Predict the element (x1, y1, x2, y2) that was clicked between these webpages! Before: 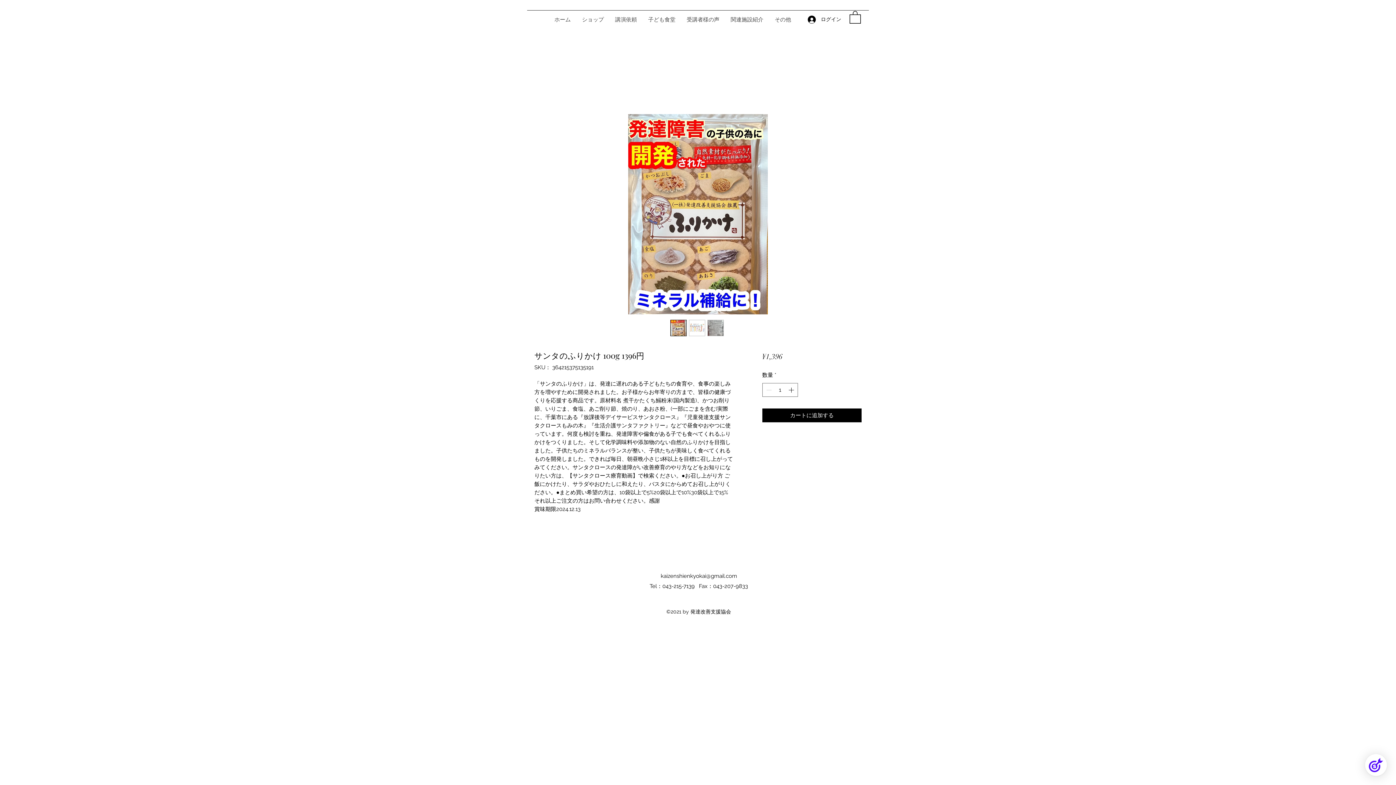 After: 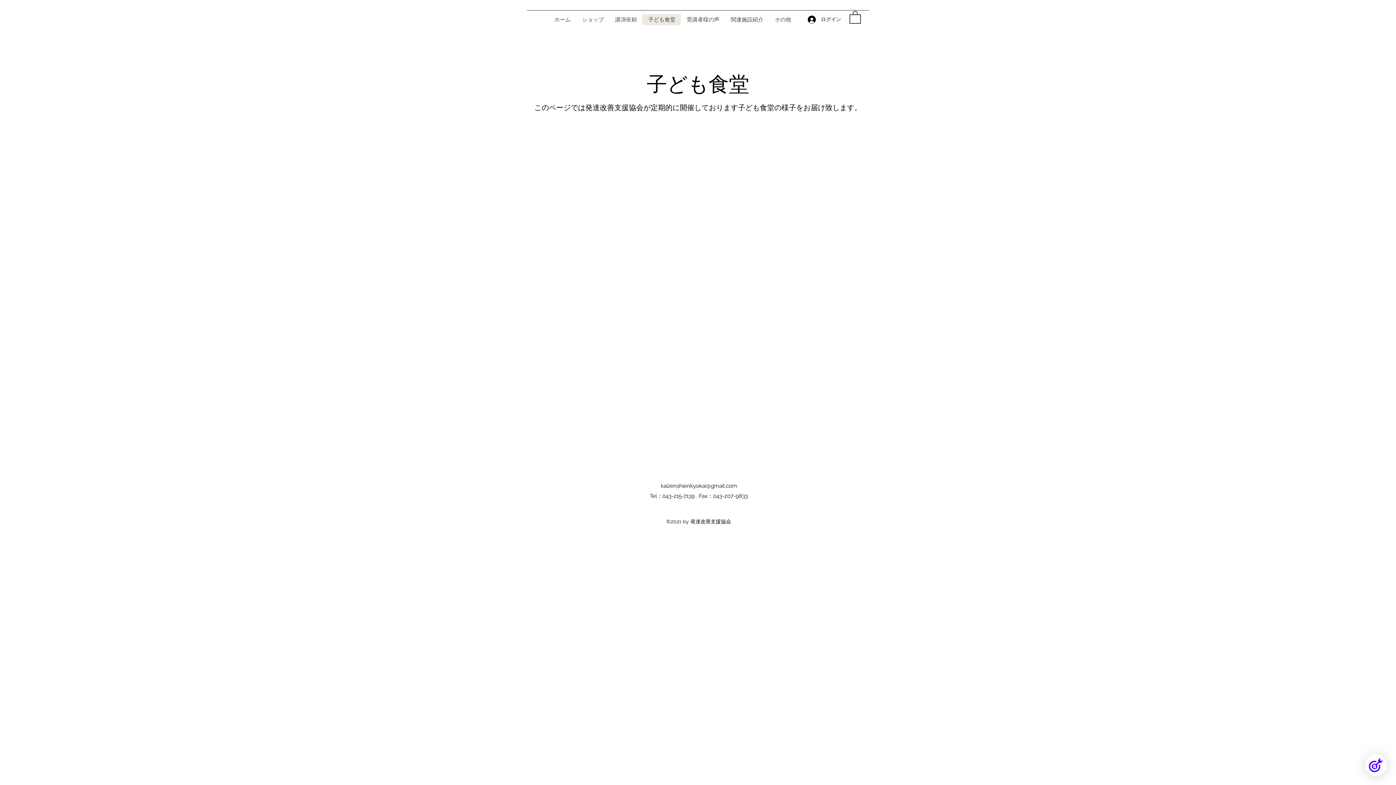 Action: bbox: (642, 14, 681, 25) label: 子ども食堂